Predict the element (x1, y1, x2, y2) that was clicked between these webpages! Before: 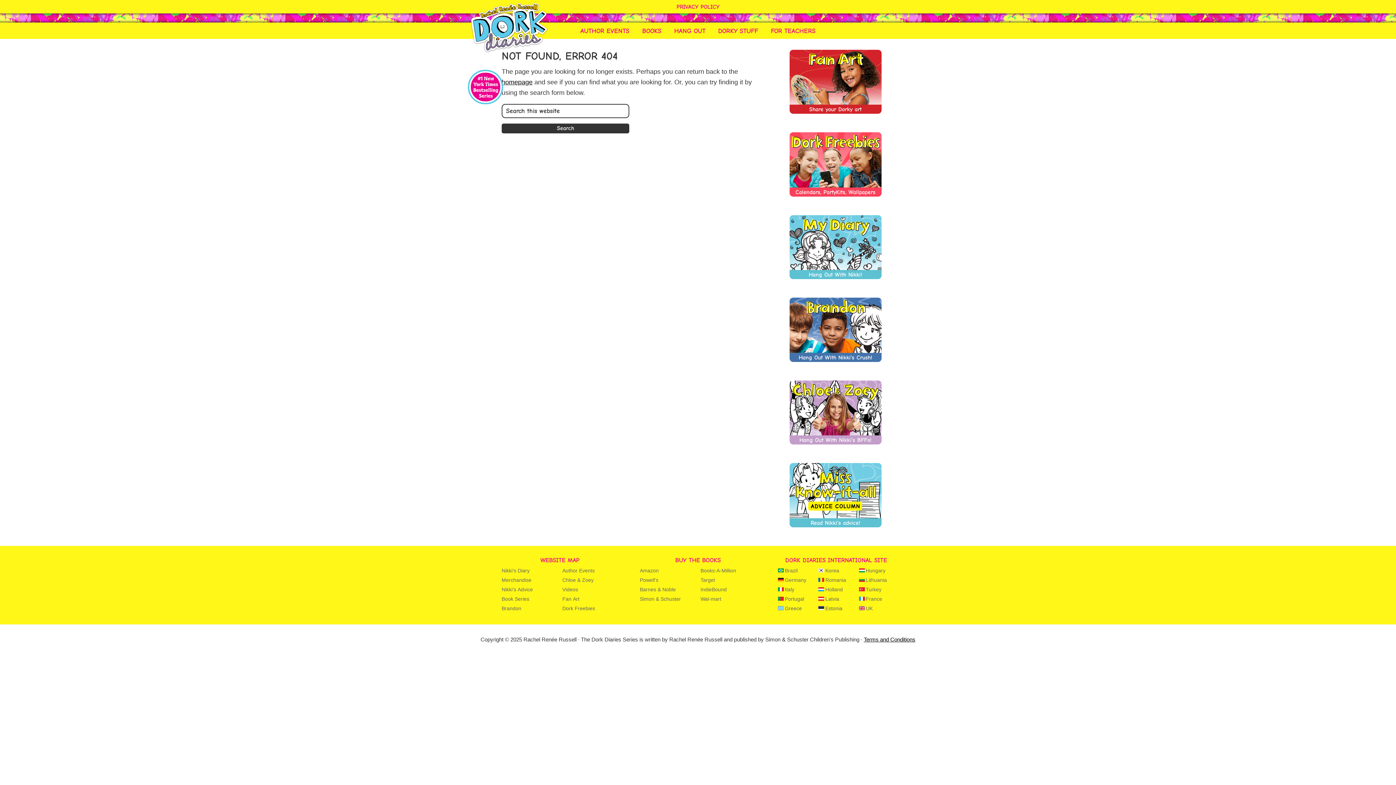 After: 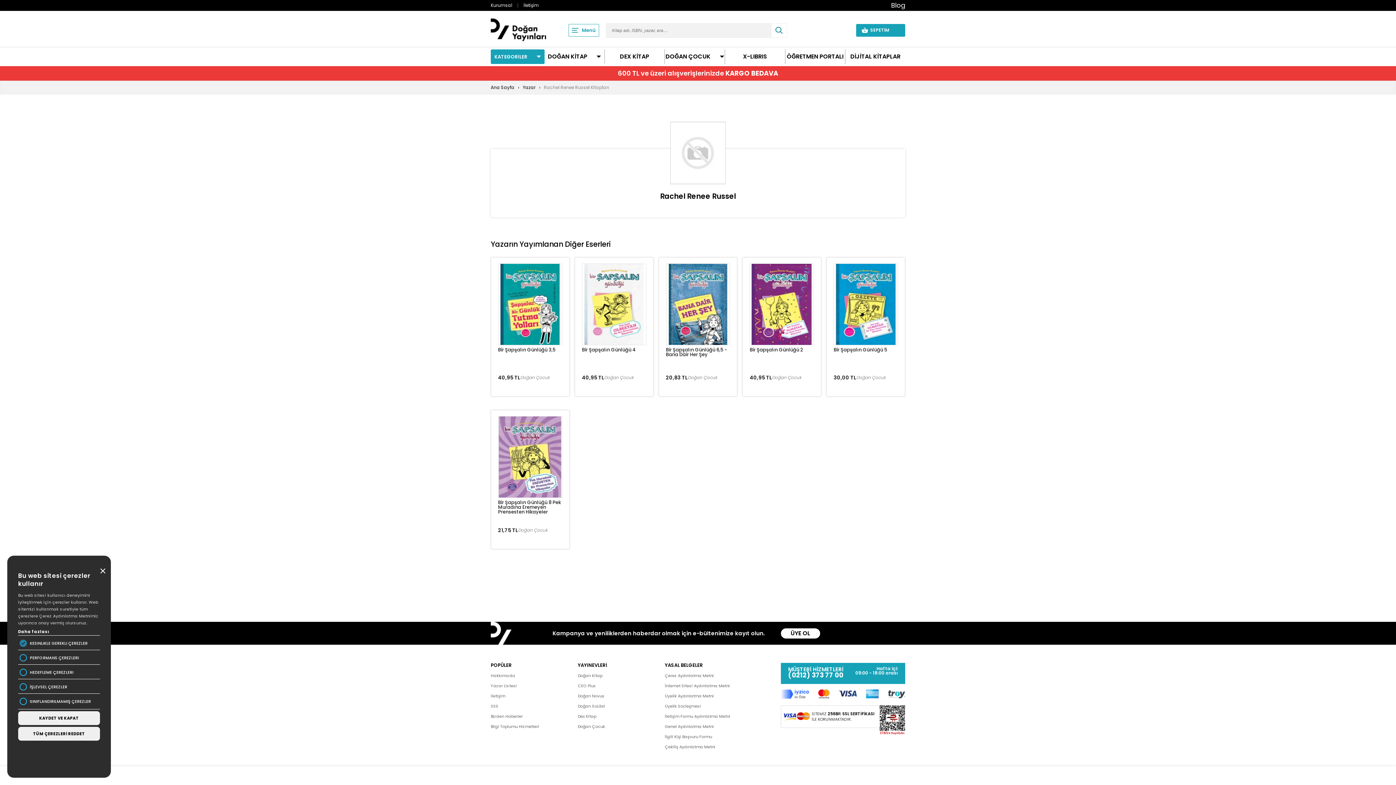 Action: label: Turkey bbox: (866, 586, 881, 592)